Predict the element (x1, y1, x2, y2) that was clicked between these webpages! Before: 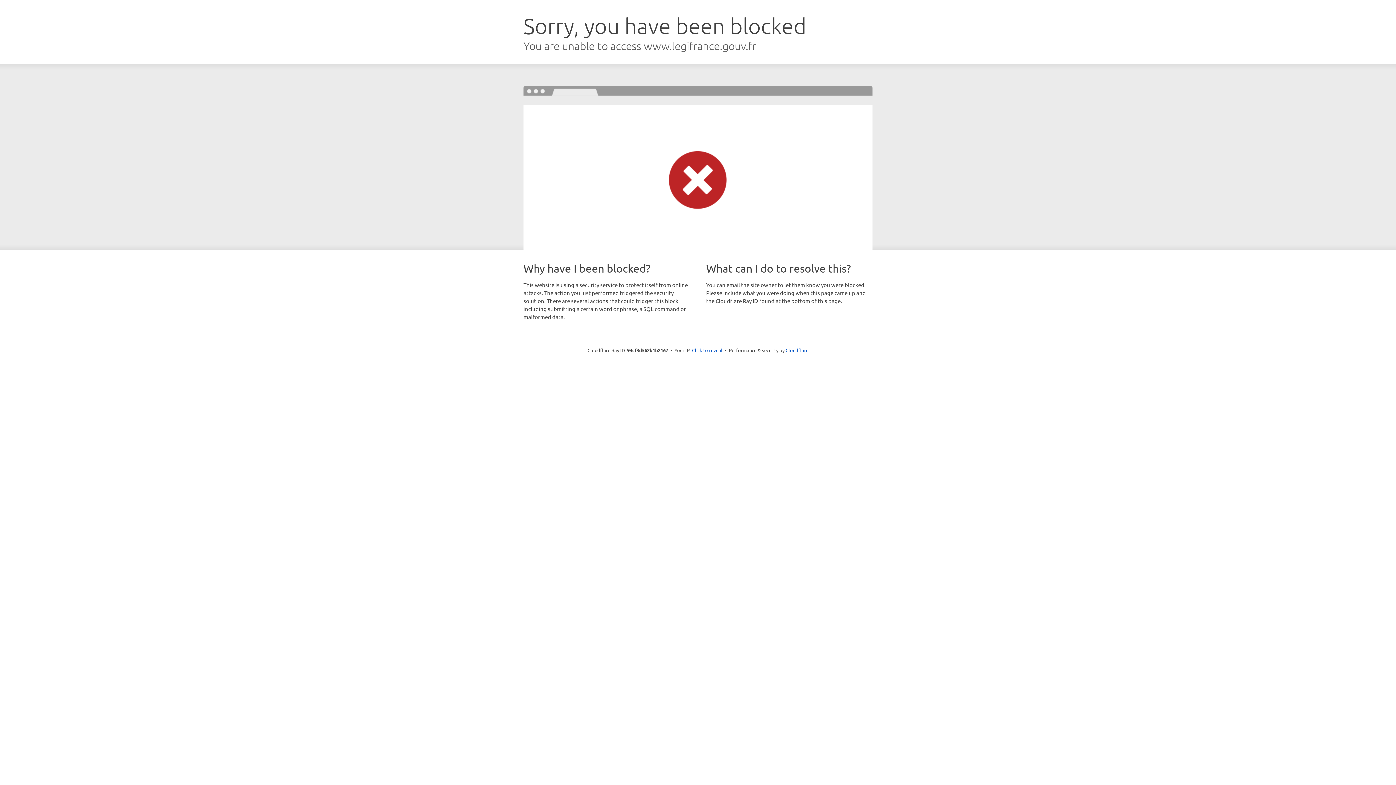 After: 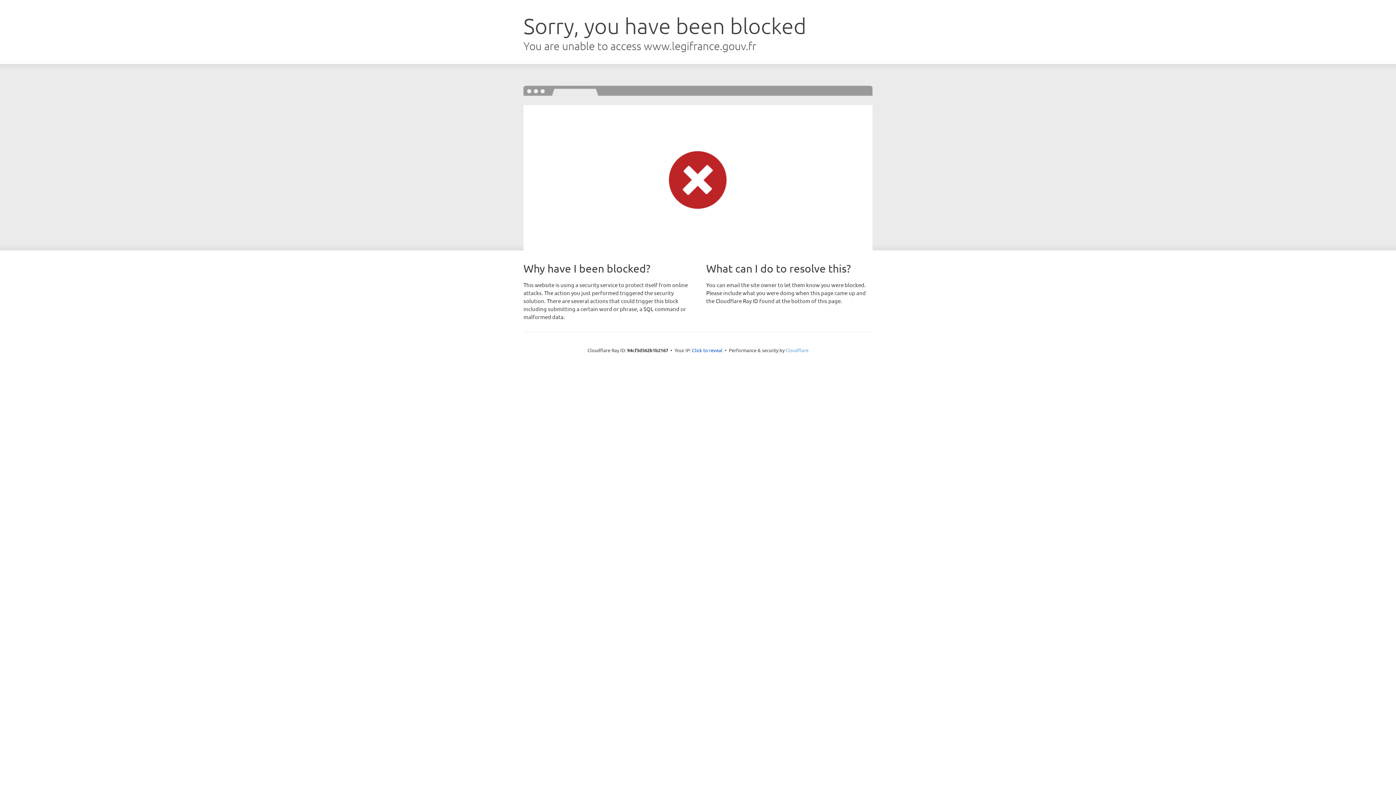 Action: bbox: (785, 347, 808, 353) label: Cloudflare